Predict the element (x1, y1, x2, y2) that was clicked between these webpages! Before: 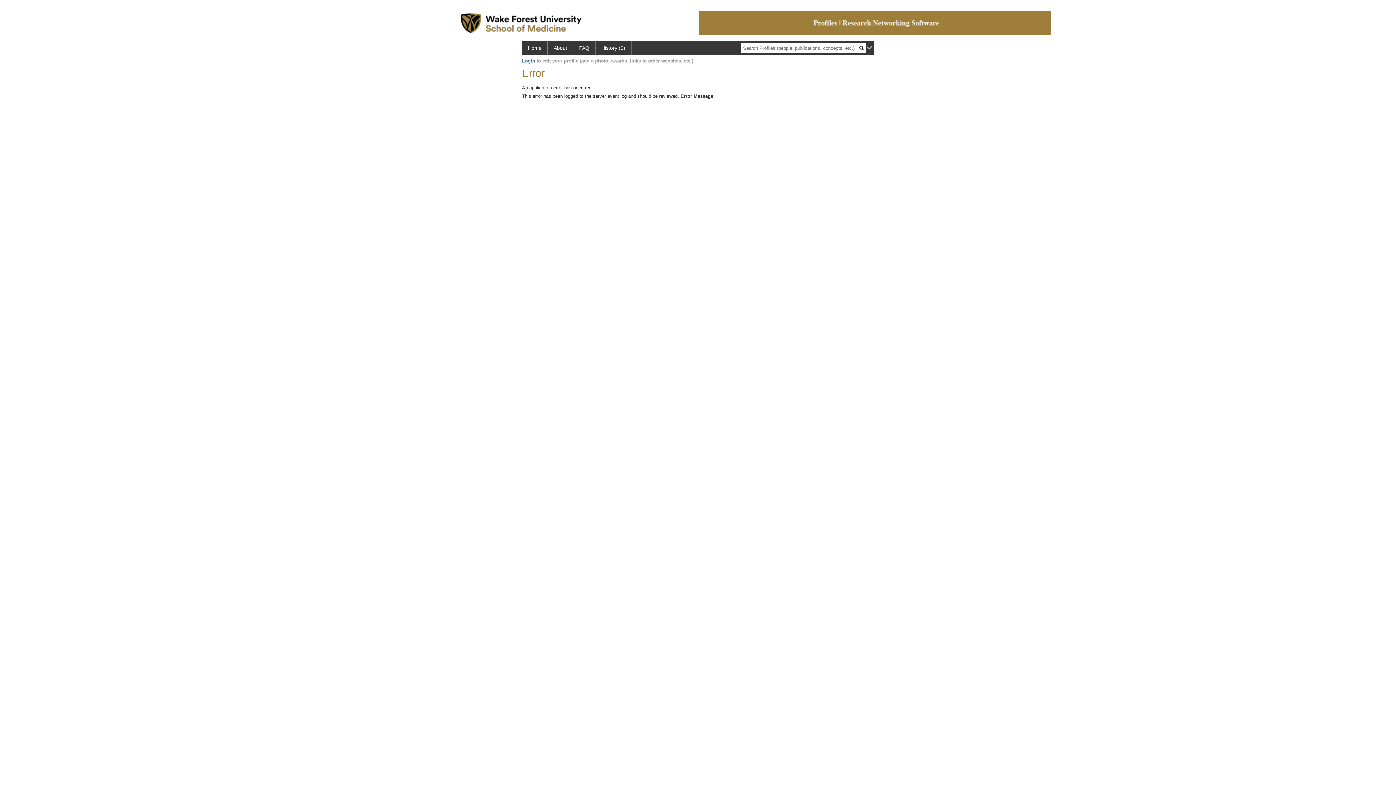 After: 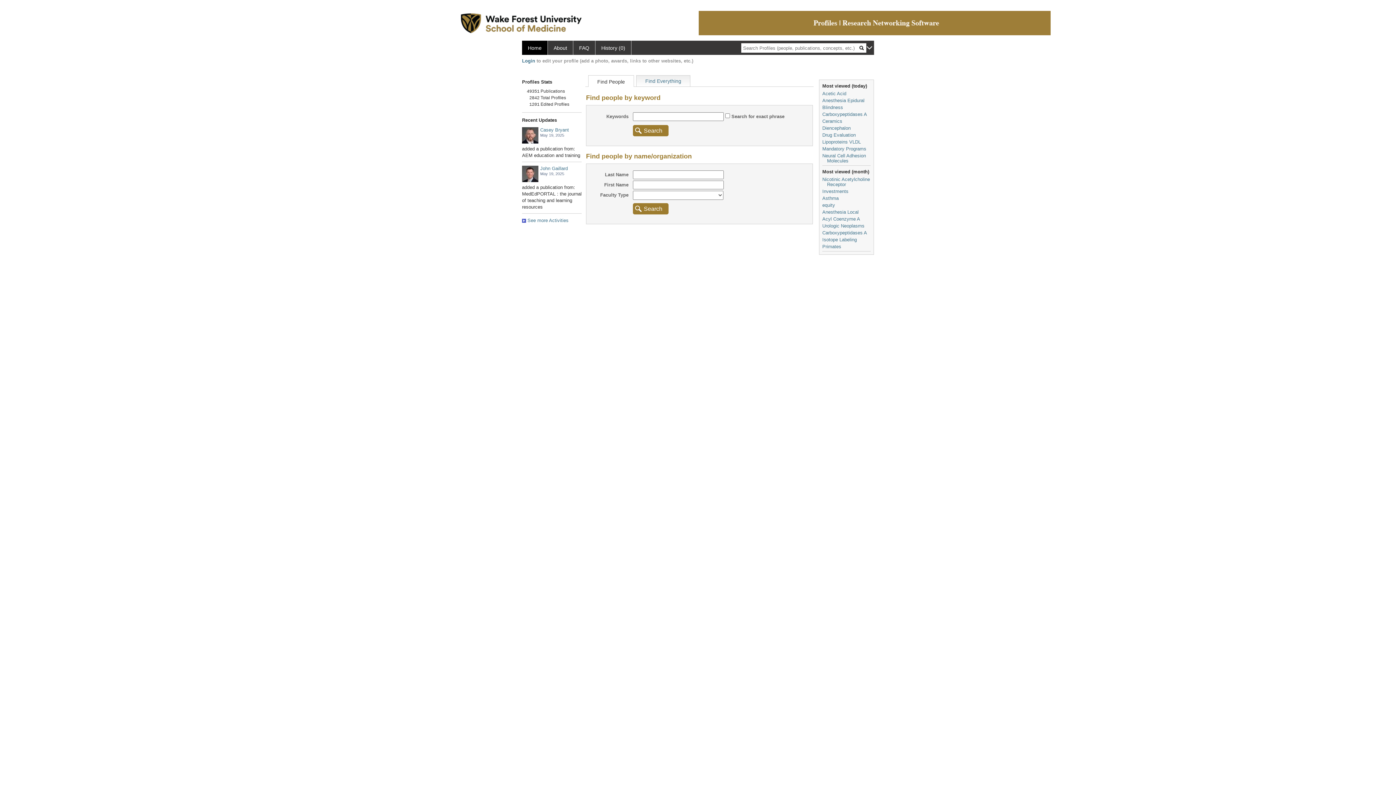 Action: label: History (0) bbox: (595, 40, 631, 54)